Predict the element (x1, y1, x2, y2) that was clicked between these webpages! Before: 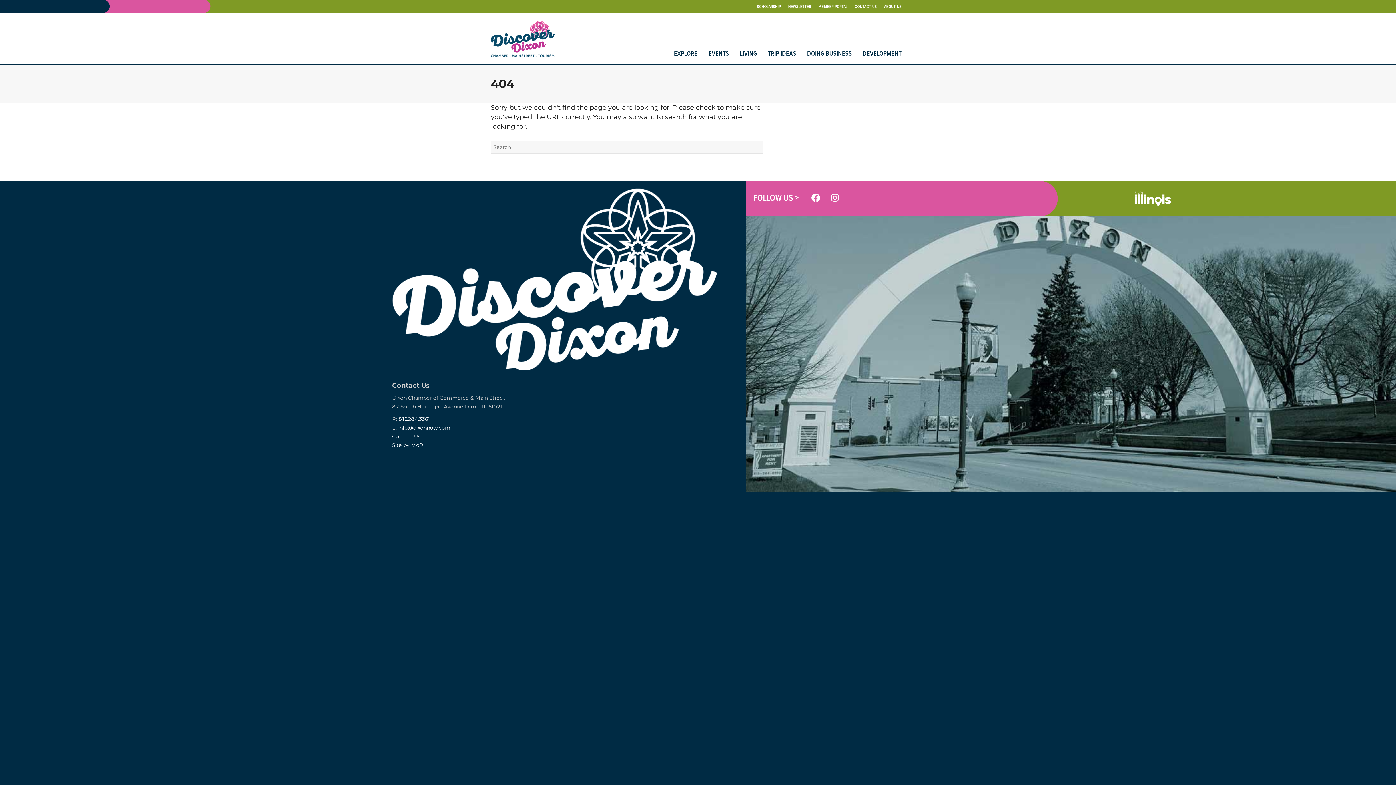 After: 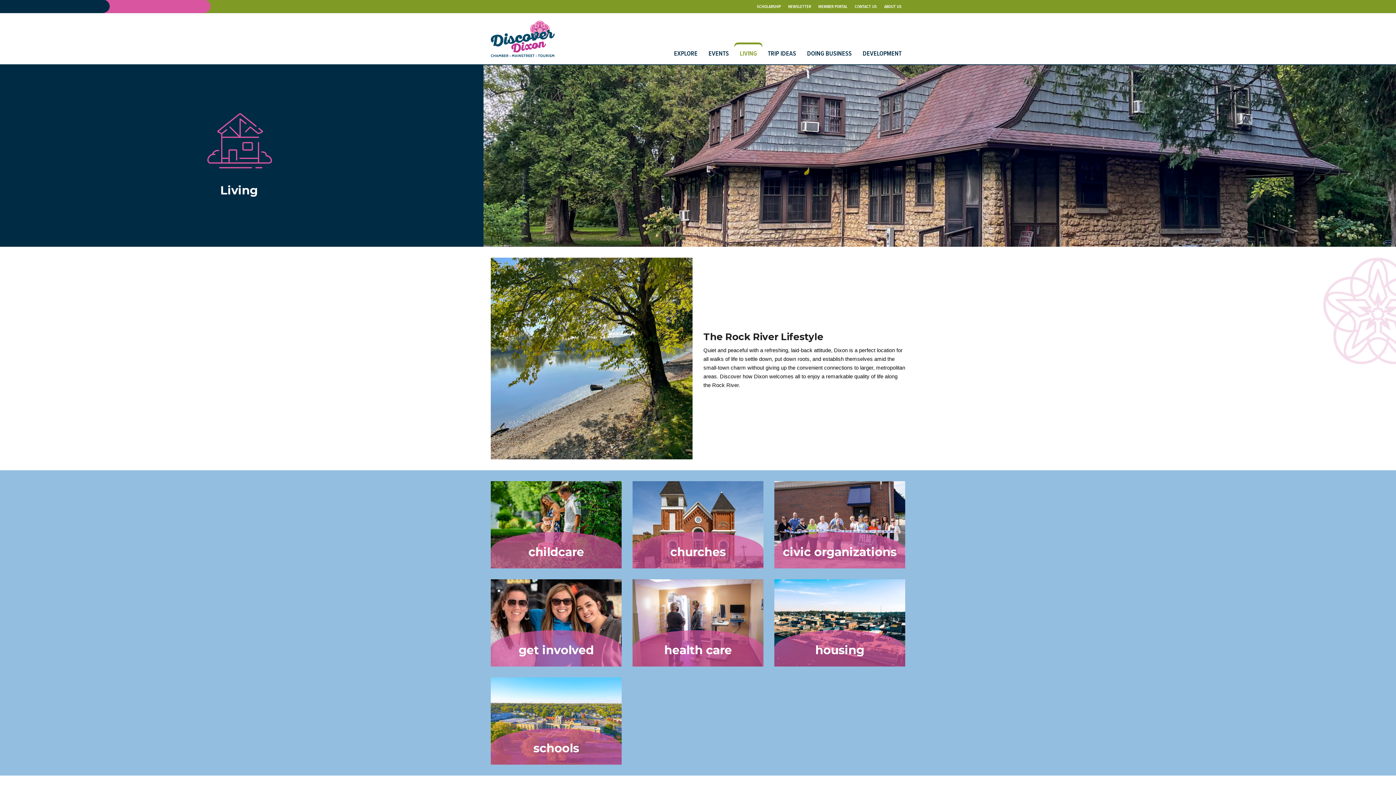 Action: bbox: (734, 42, 762, 64) label: LIVING